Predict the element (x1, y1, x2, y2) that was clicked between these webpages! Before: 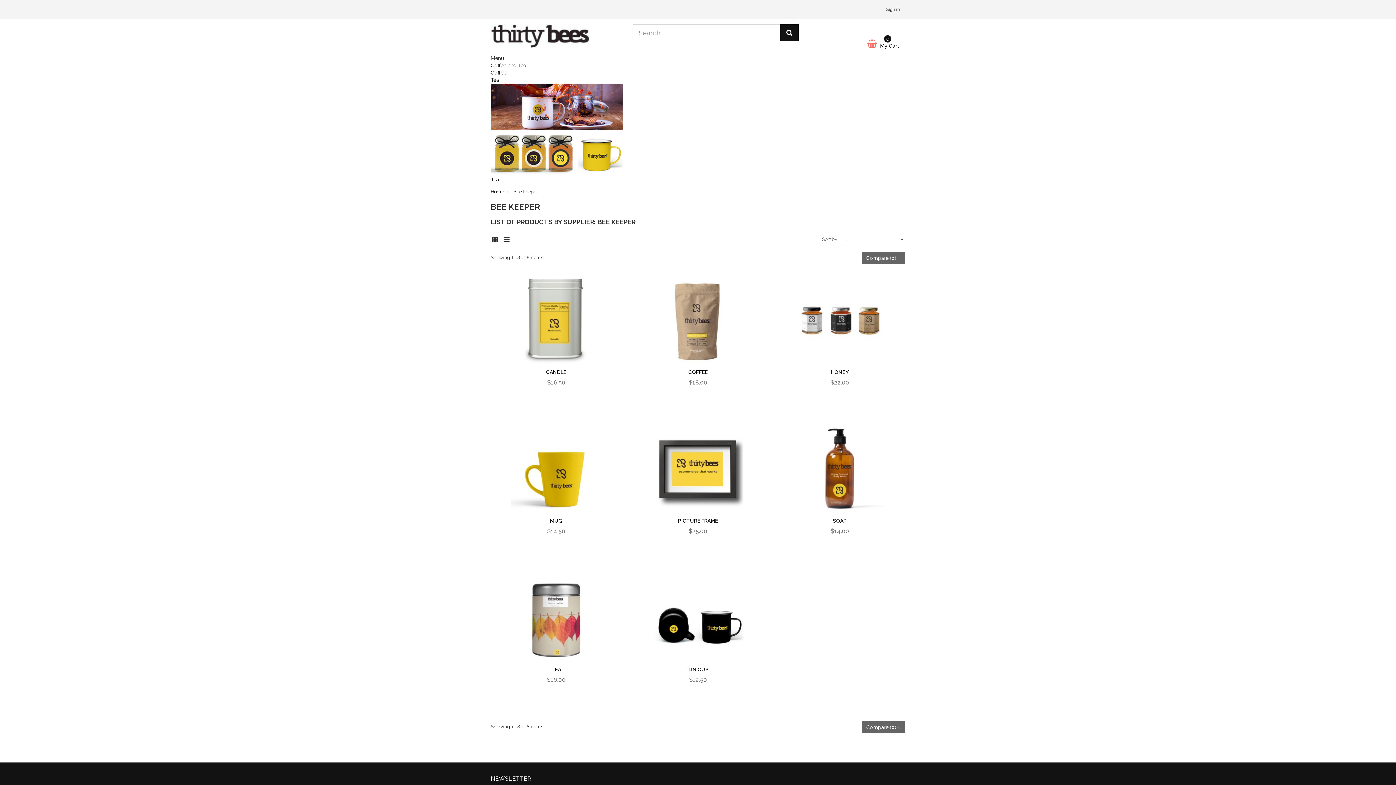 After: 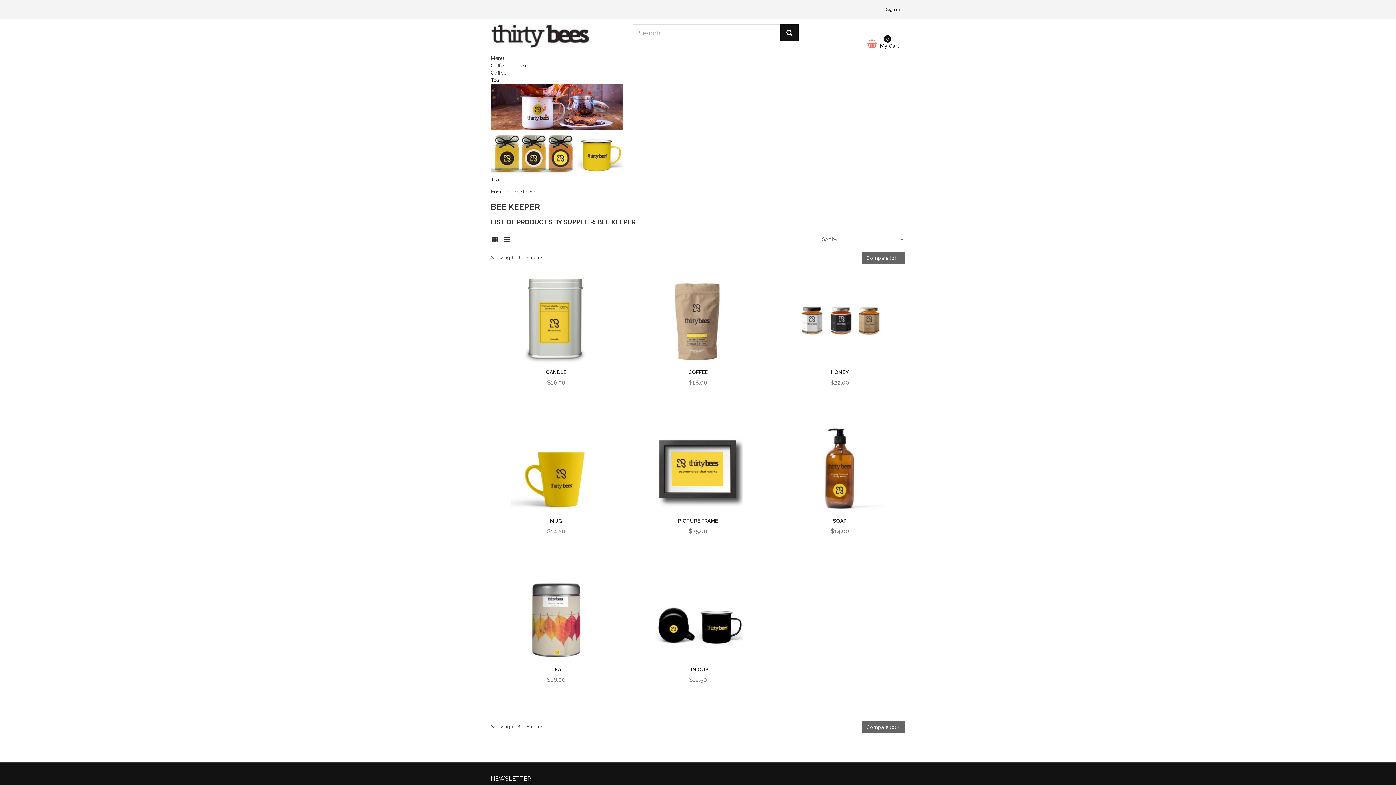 Action: bbox: (502, 232, 514, 244)